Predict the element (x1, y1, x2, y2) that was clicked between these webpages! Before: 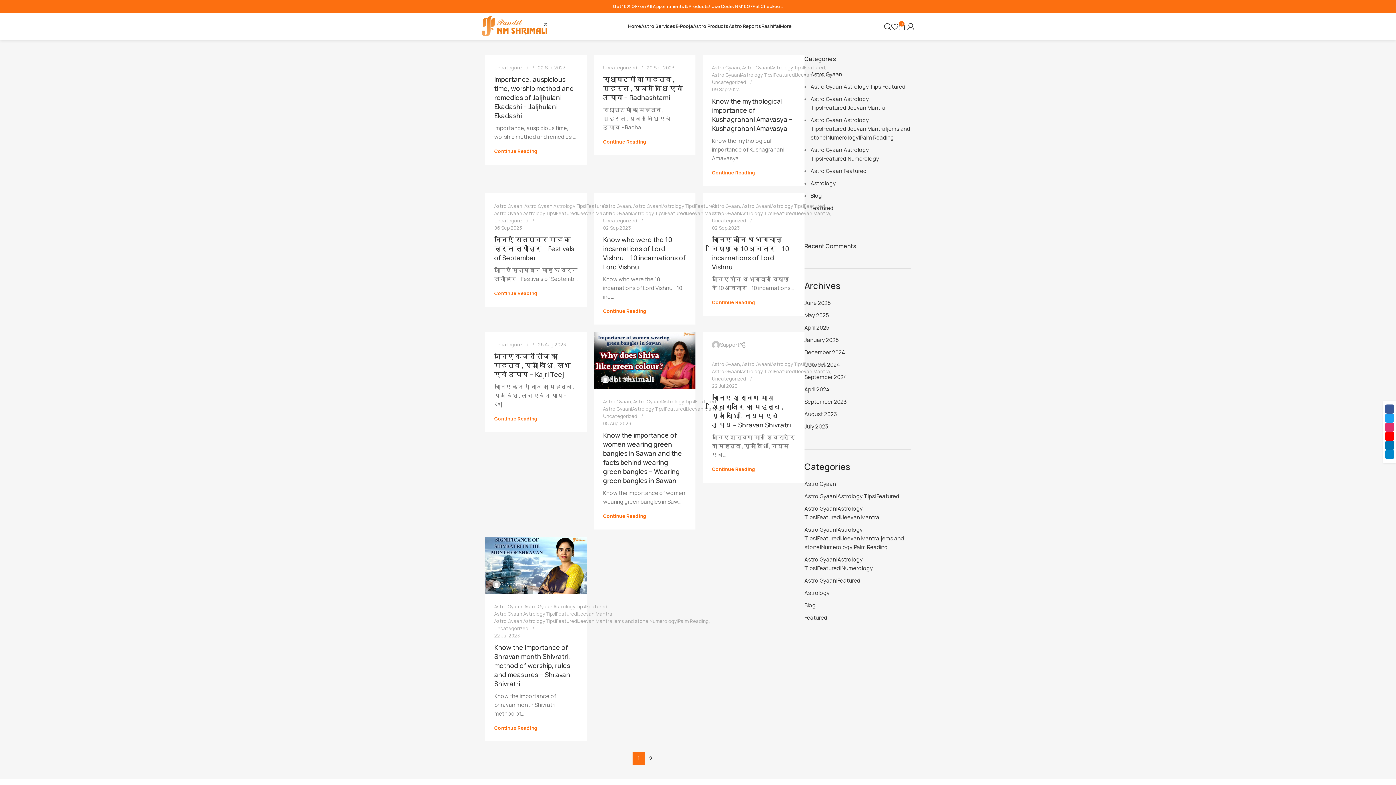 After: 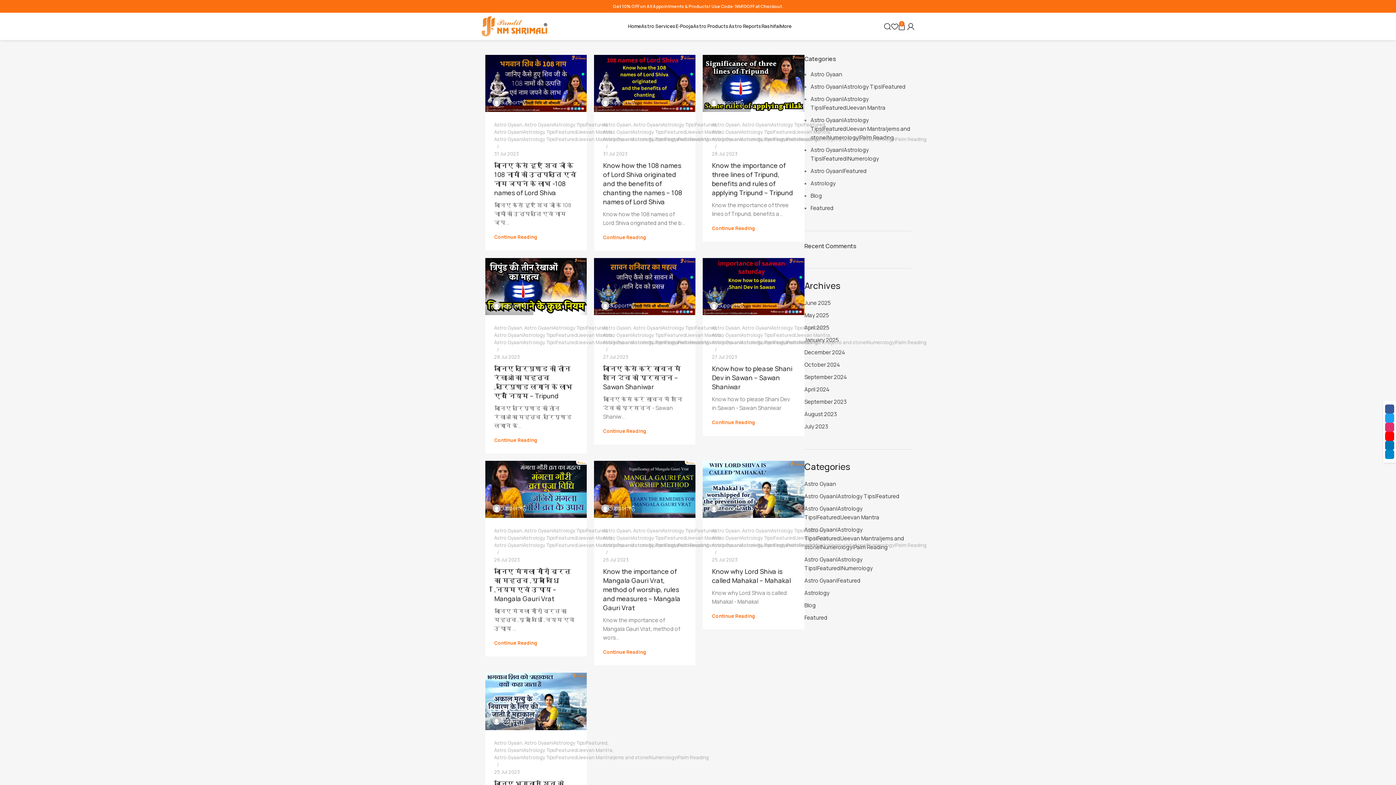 Action: bbox: (804, 422, 828, 430) label: July 2023